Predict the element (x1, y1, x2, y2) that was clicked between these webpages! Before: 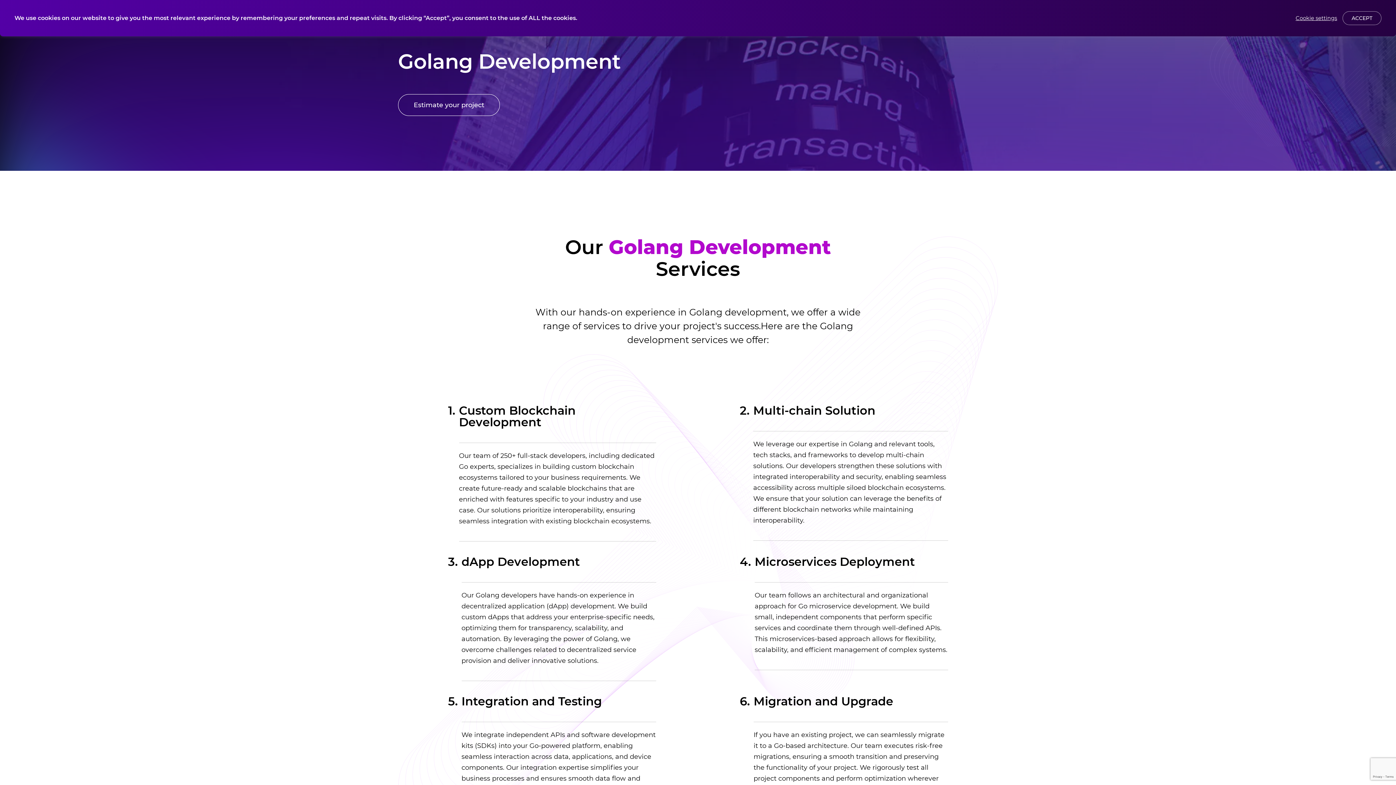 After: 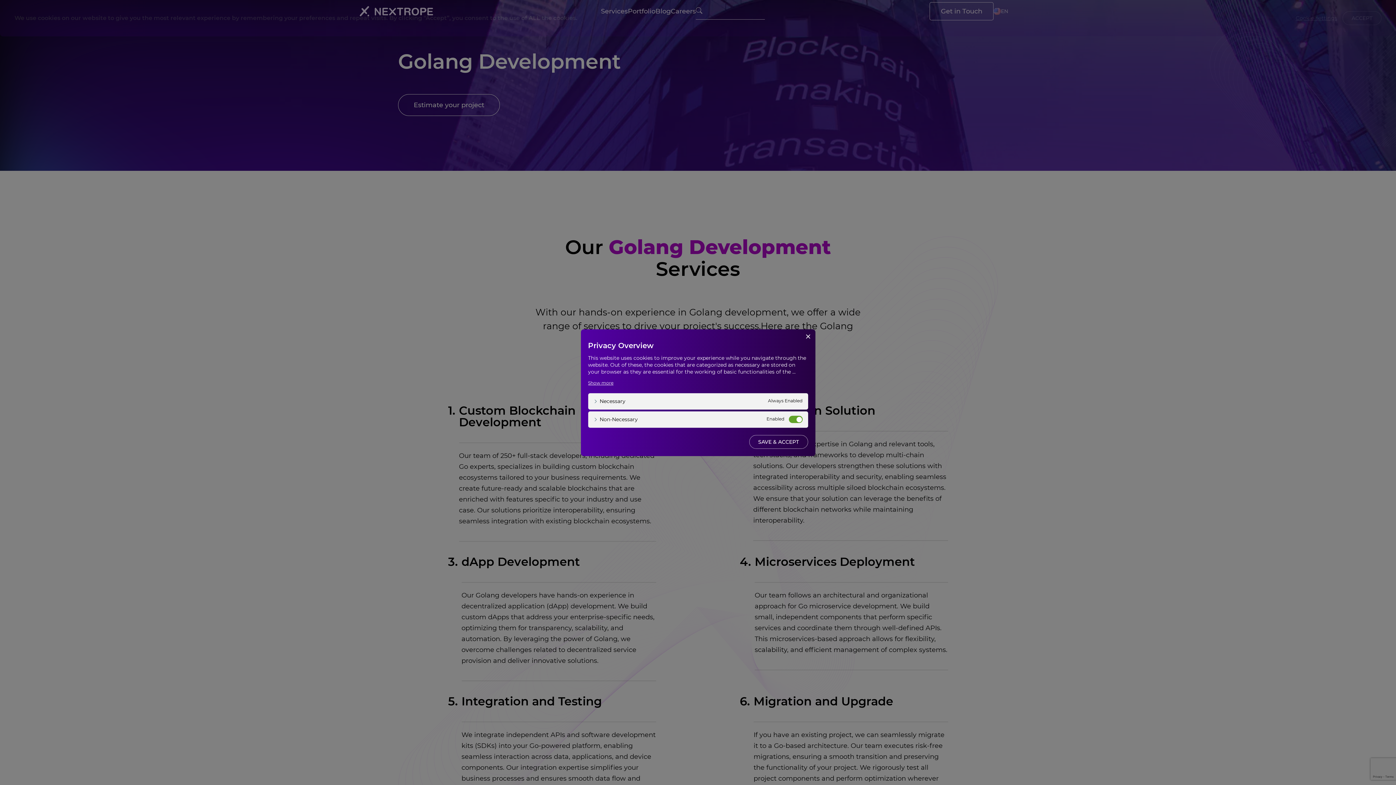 Action: bbox: (1296, 14, 1337, 21) label: Cookie settings